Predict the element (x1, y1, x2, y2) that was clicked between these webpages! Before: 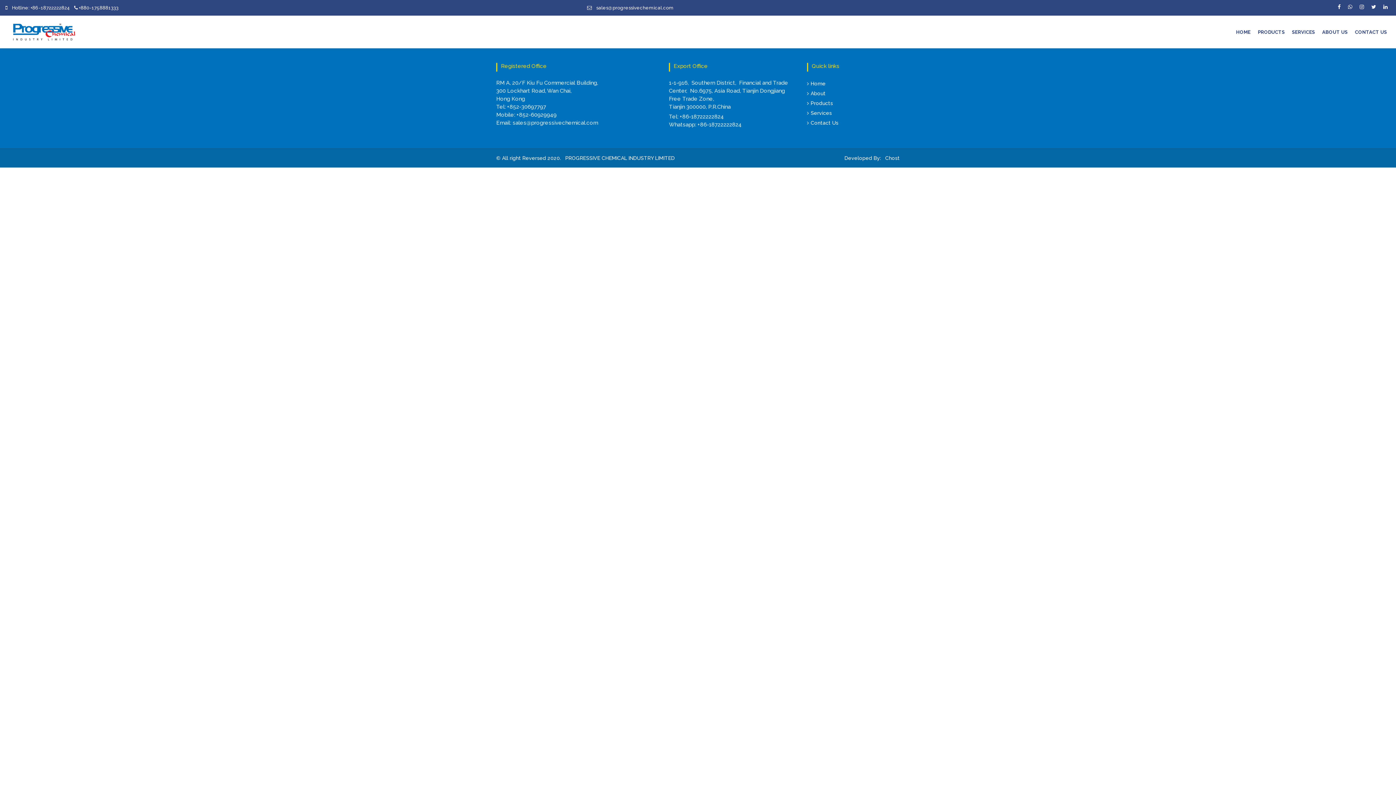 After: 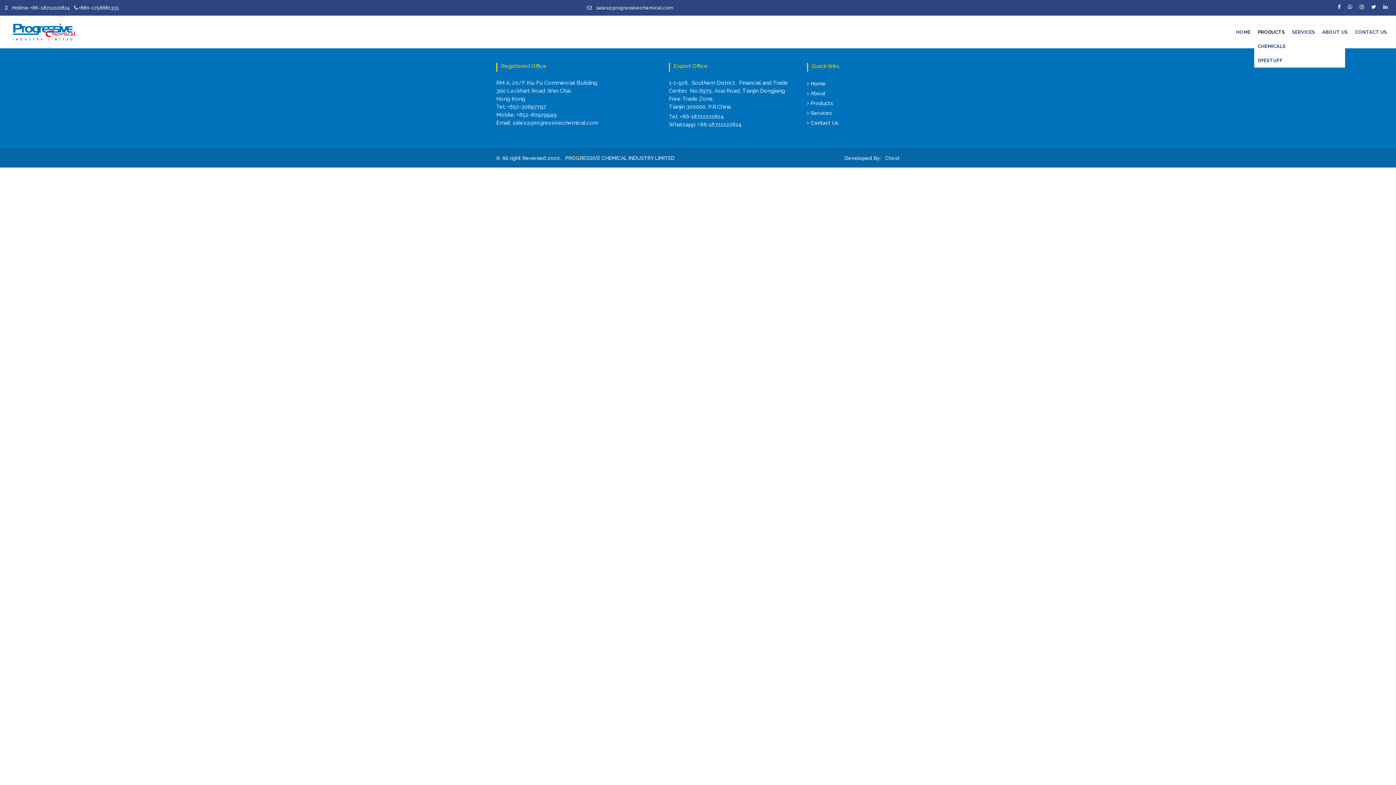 Action: bbox: (1254, 24, 1288, 39) label: PRODUCTS